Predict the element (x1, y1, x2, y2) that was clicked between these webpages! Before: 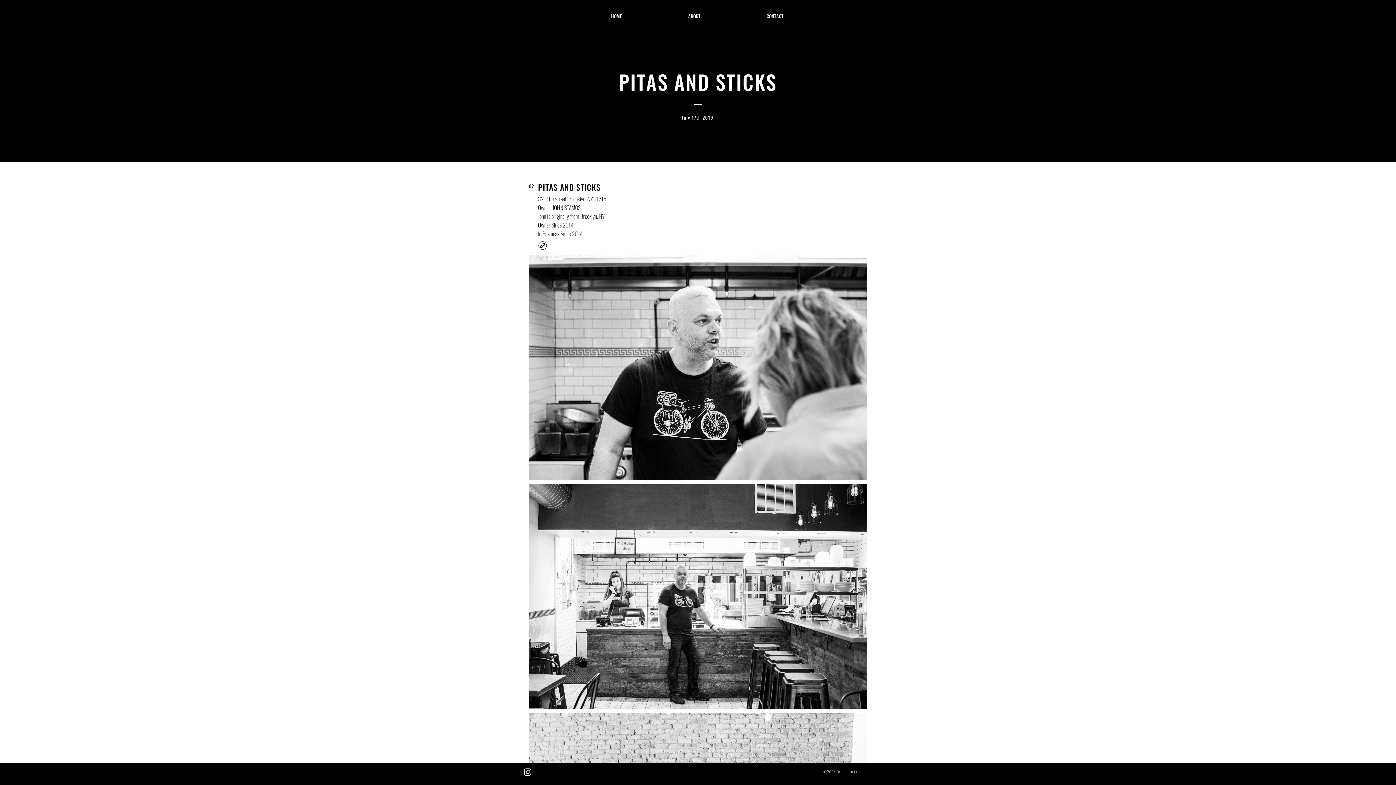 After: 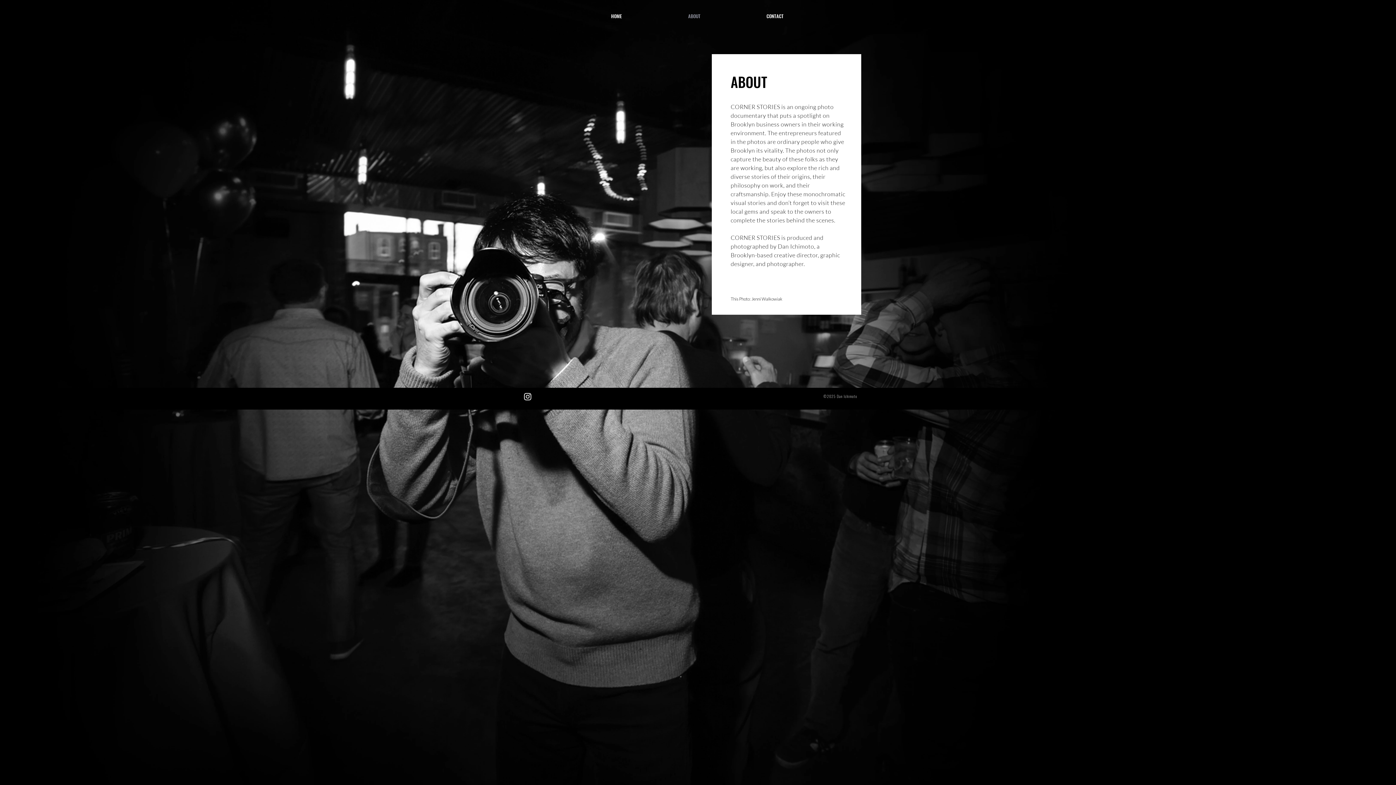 Action: bbox: (655, 6, 733, 25) label: ABOUT